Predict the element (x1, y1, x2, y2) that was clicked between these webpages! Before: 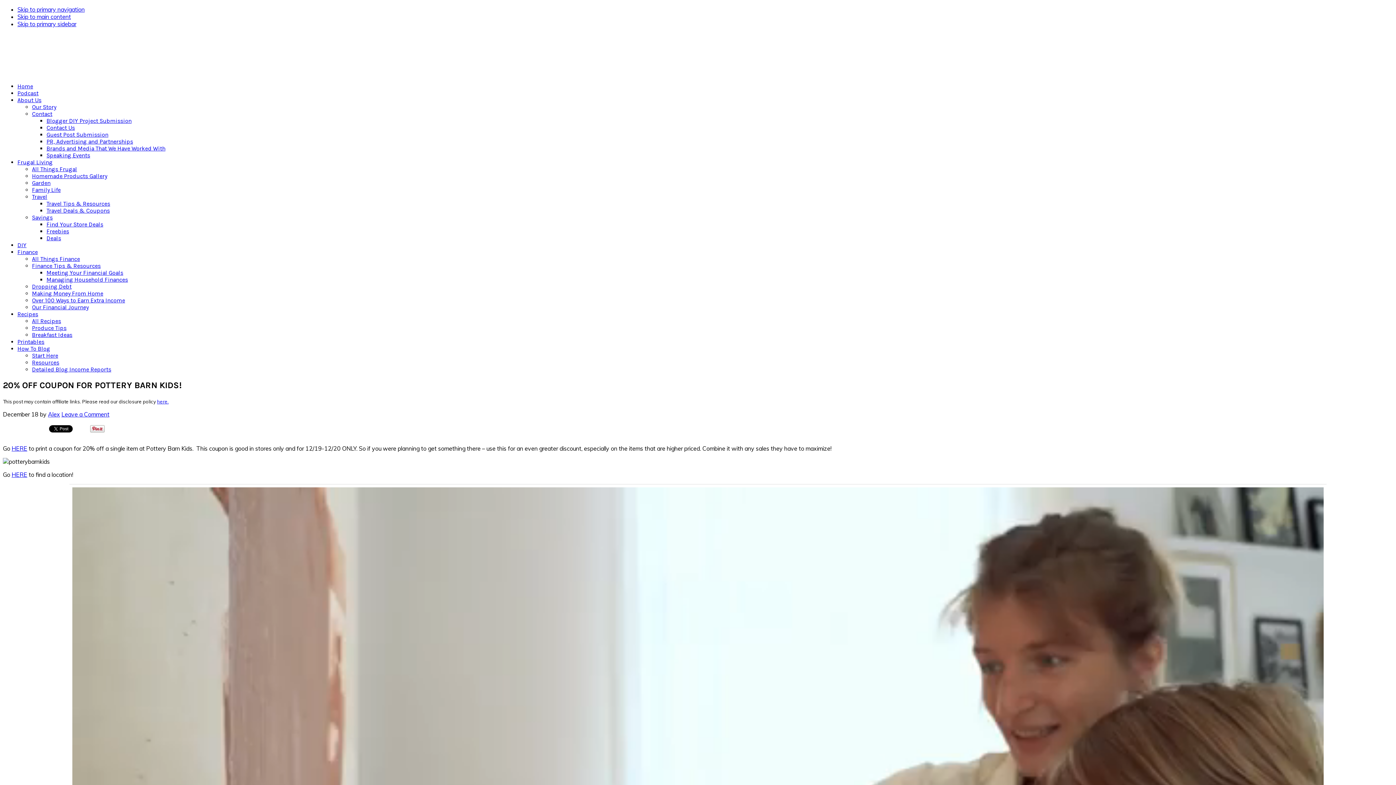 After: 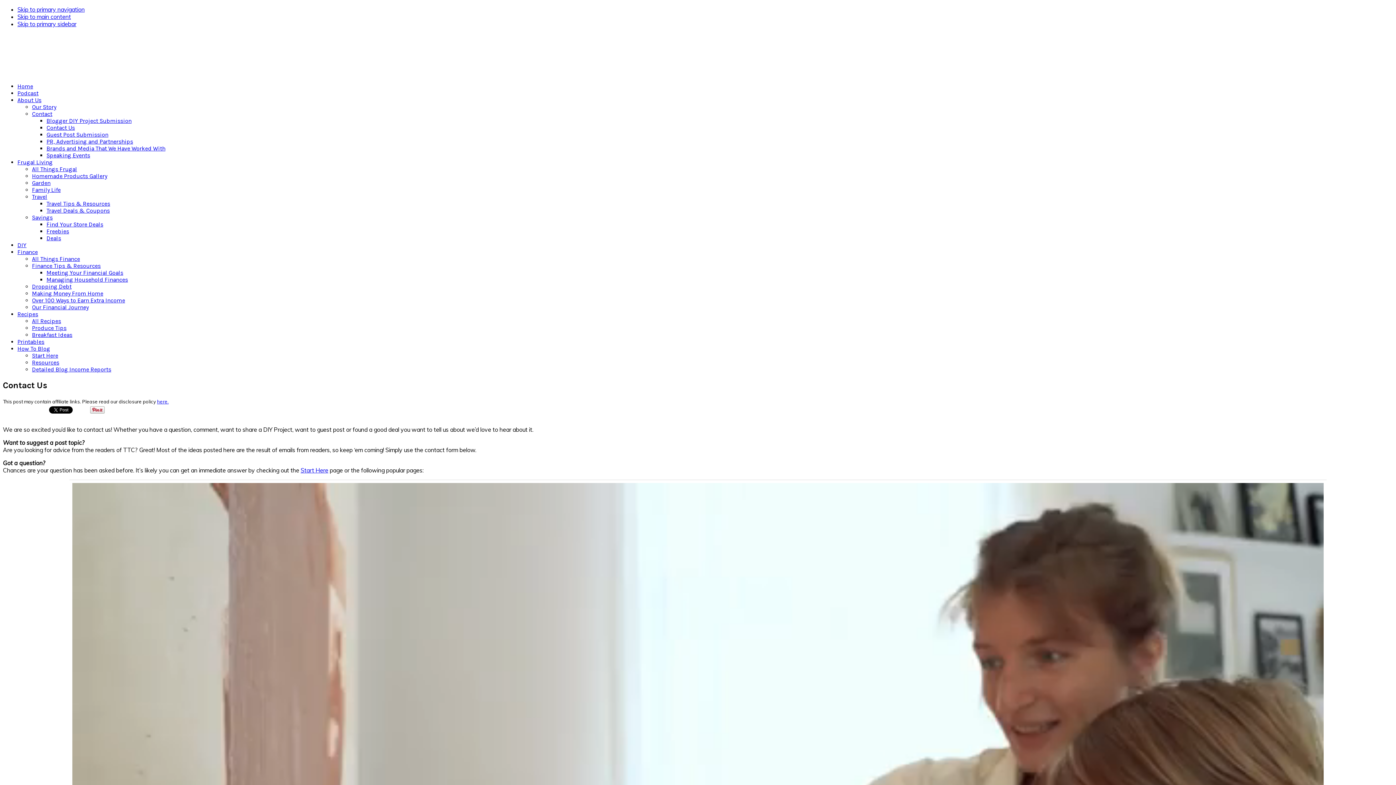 Action: label: Contact bbox: (32, 110, 52, 117)